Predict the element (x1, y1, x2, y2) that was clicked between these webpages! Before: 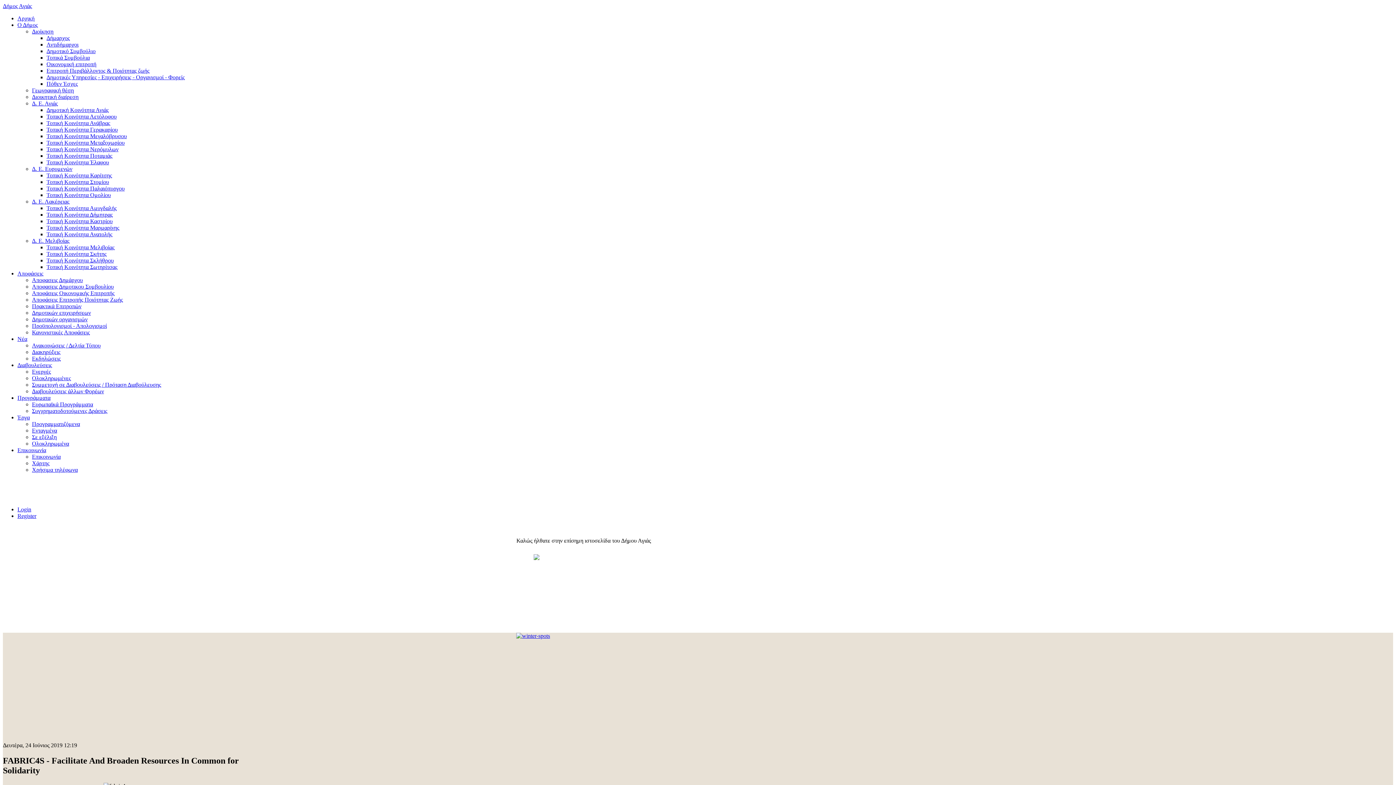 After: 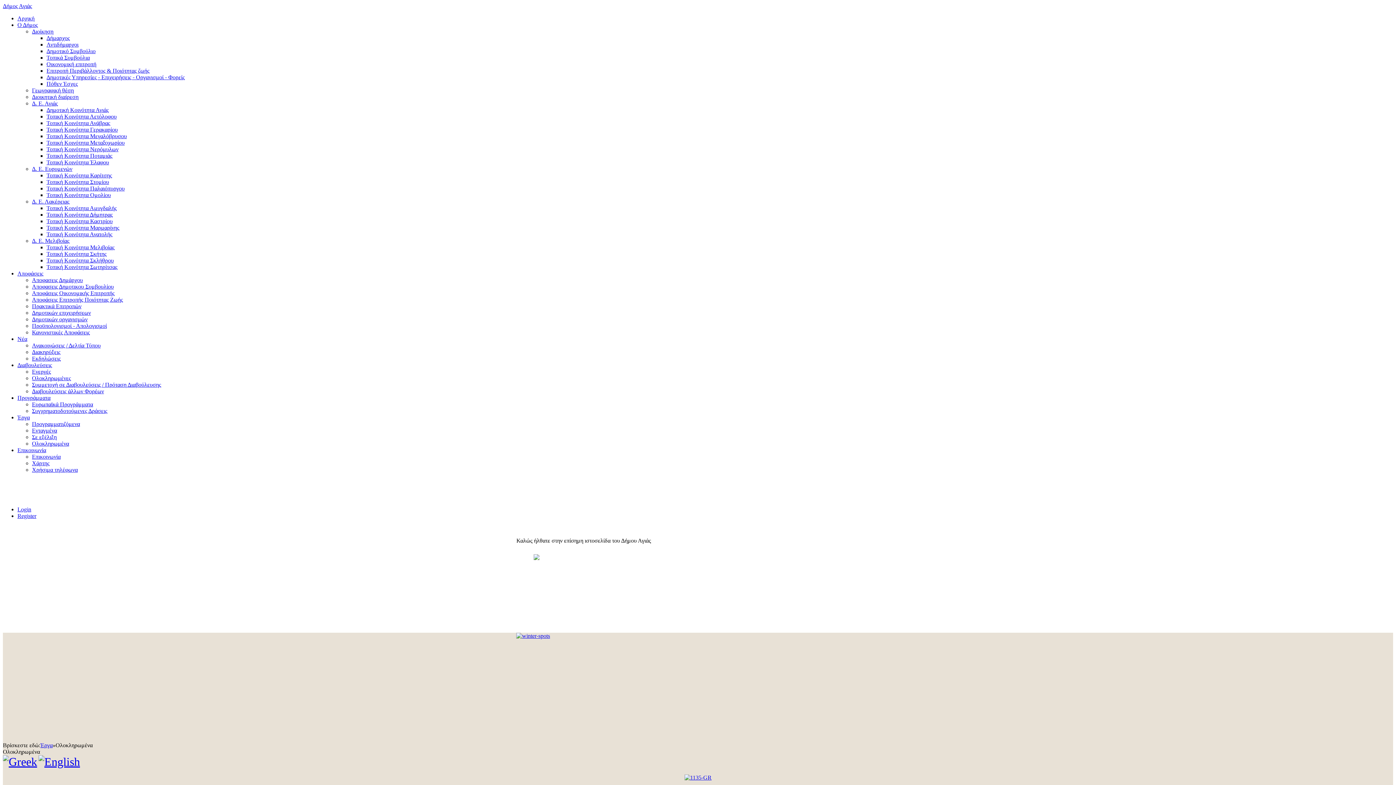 Action: label: Ολοκληρωμένα bbox: (32, 440, 69, 446)